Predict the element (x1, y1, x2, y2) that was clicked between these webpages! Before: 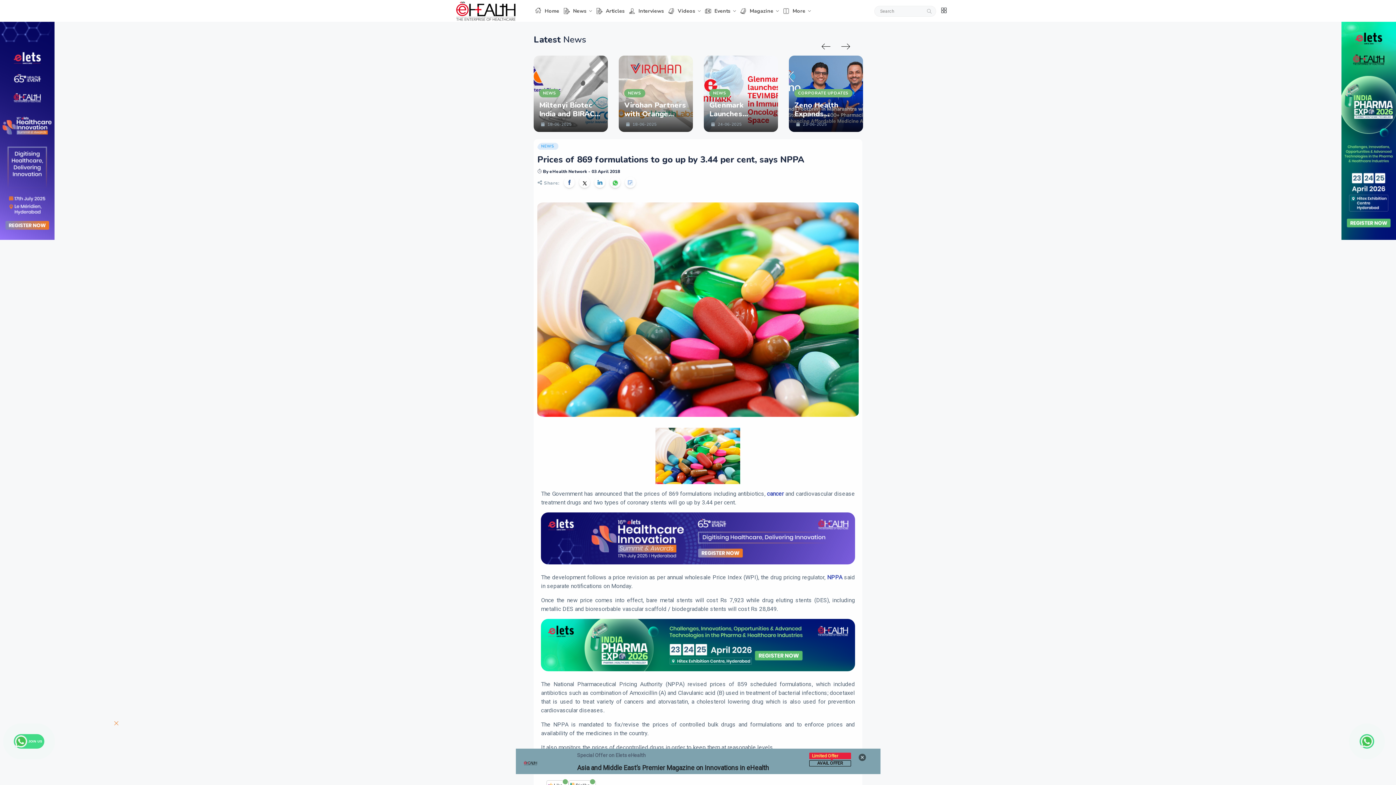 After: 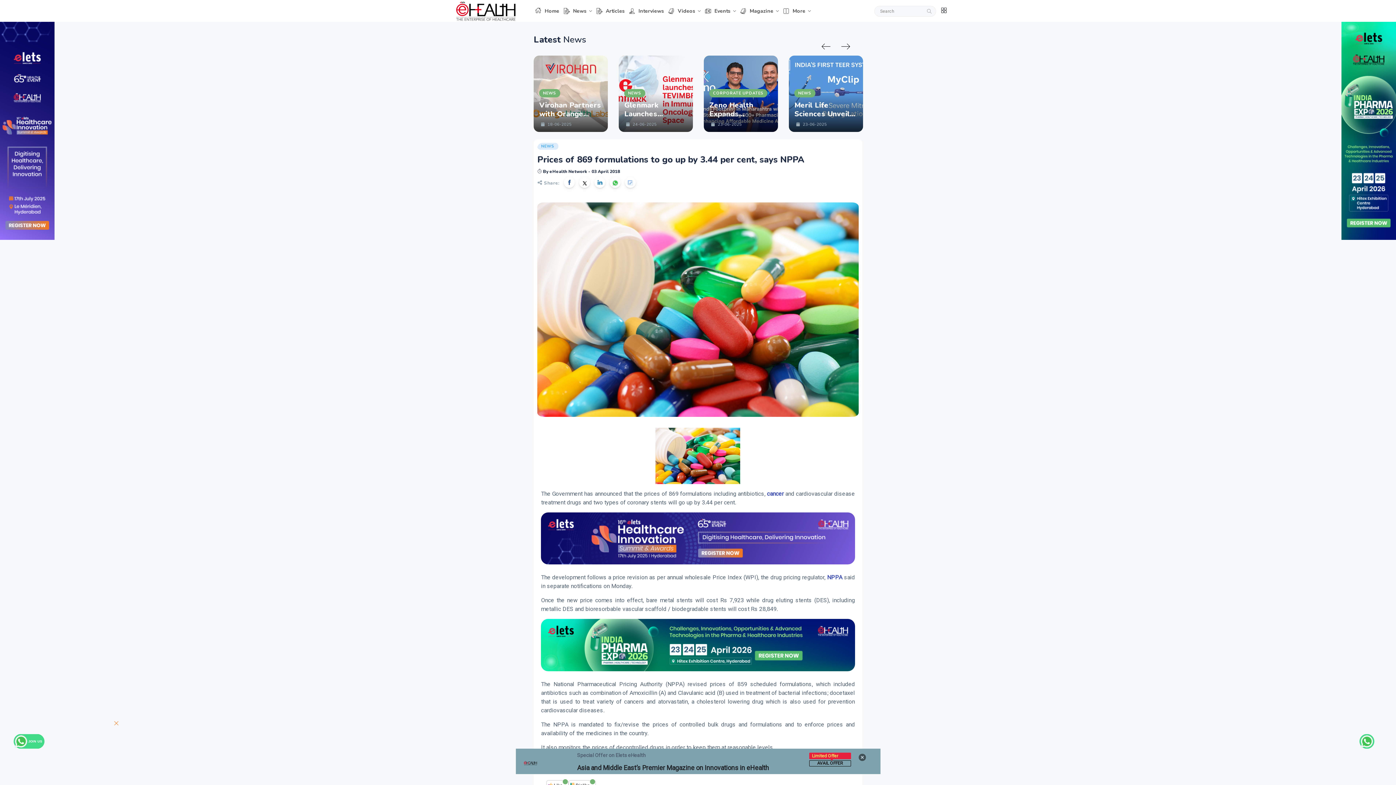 Action: bbox: (818, 40, 834, 52)